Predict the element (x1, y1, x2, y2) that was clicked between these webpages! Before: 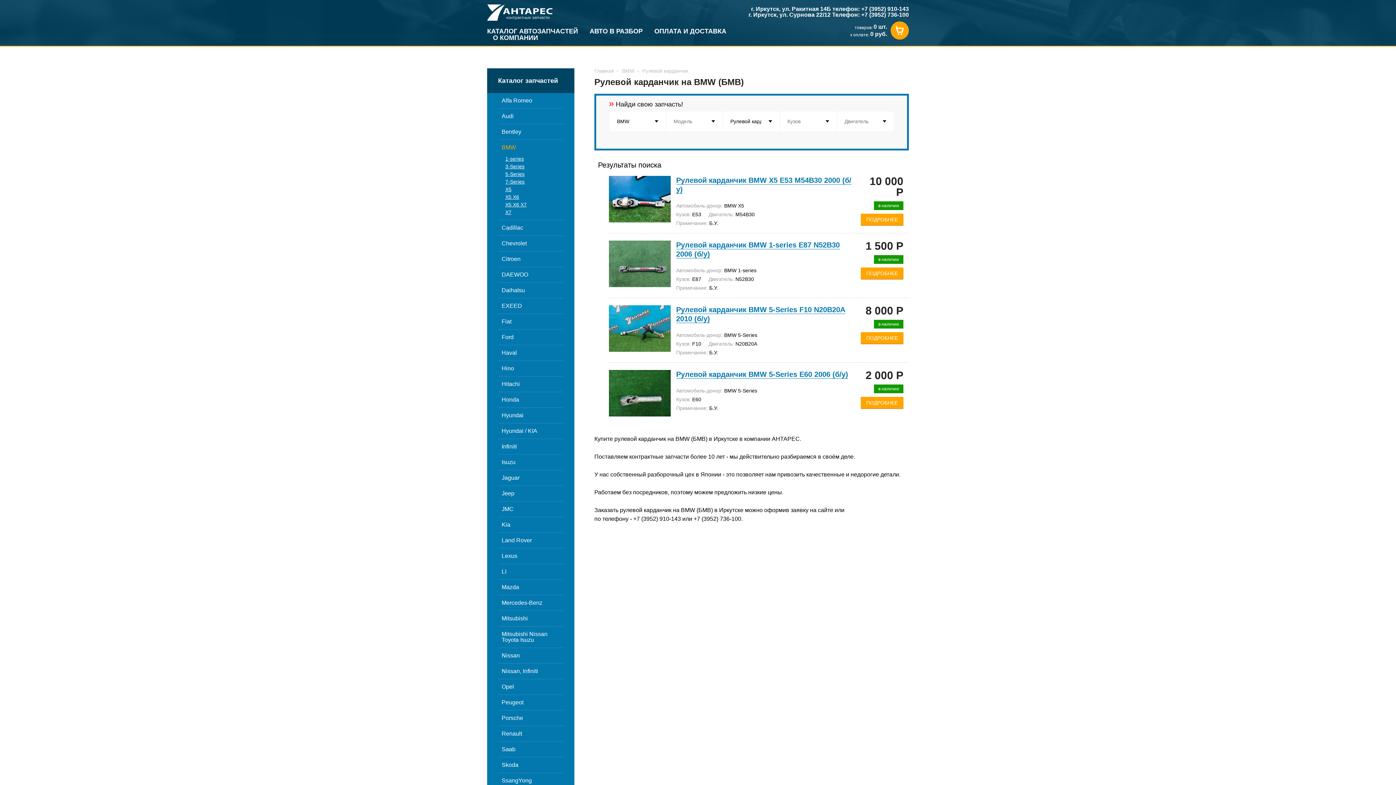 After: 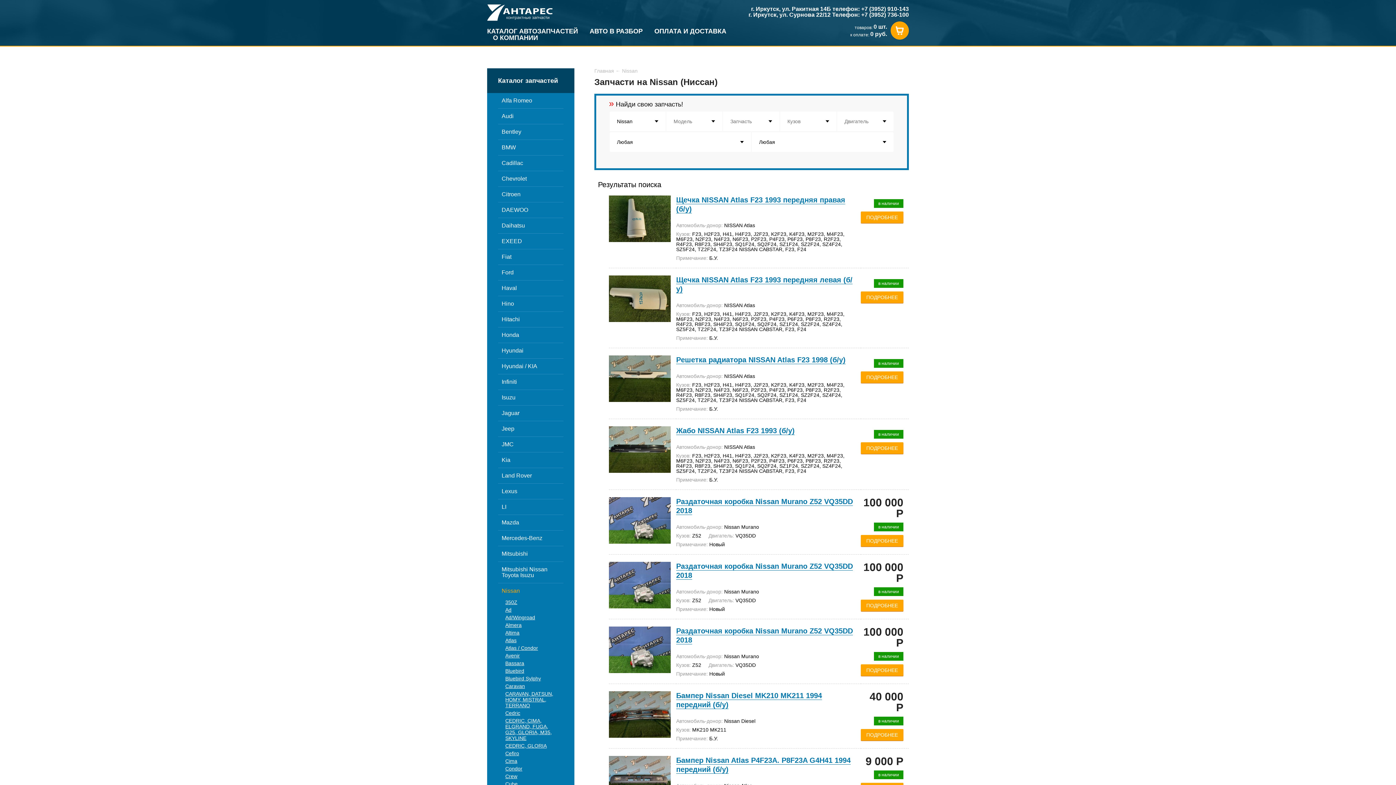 Action: label: Nissan bbox: (501, 652, 520, 658)